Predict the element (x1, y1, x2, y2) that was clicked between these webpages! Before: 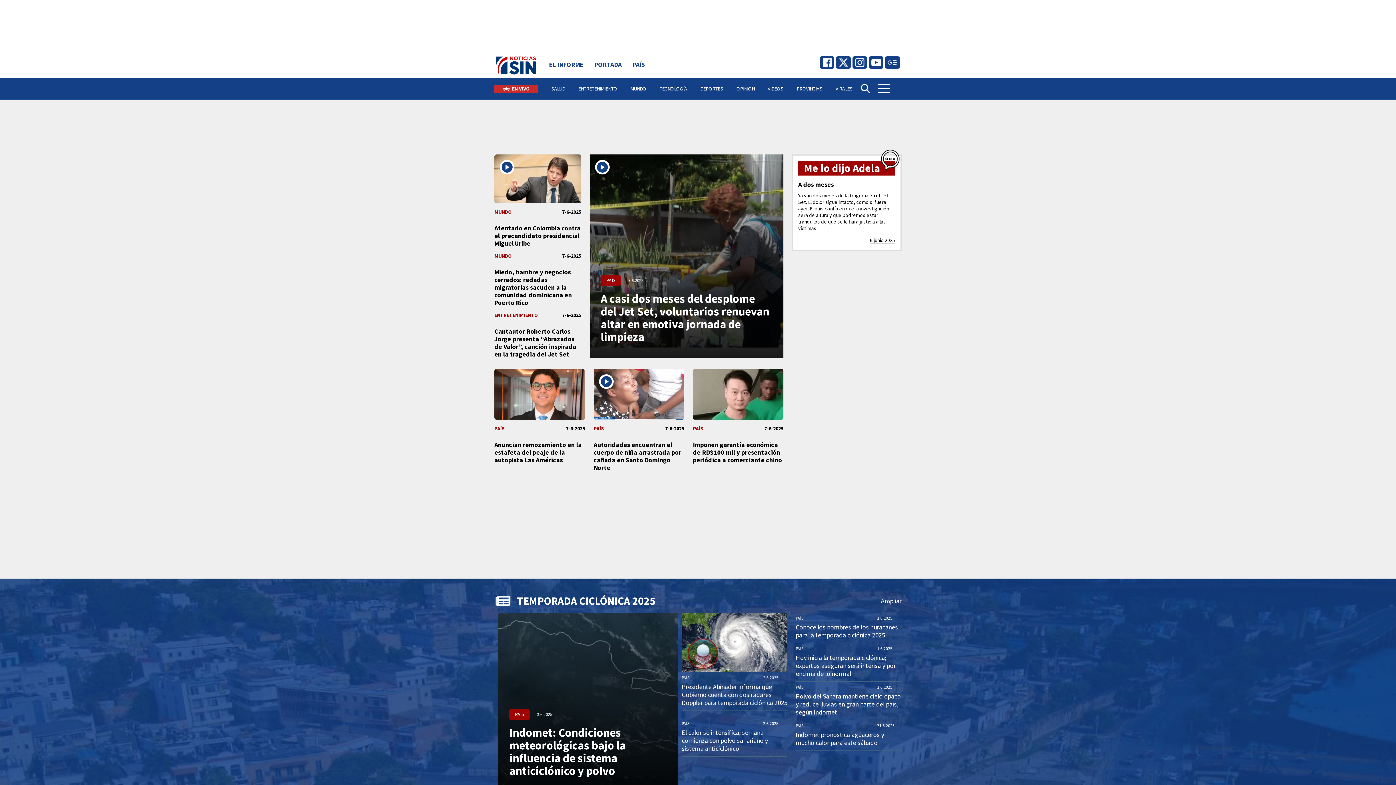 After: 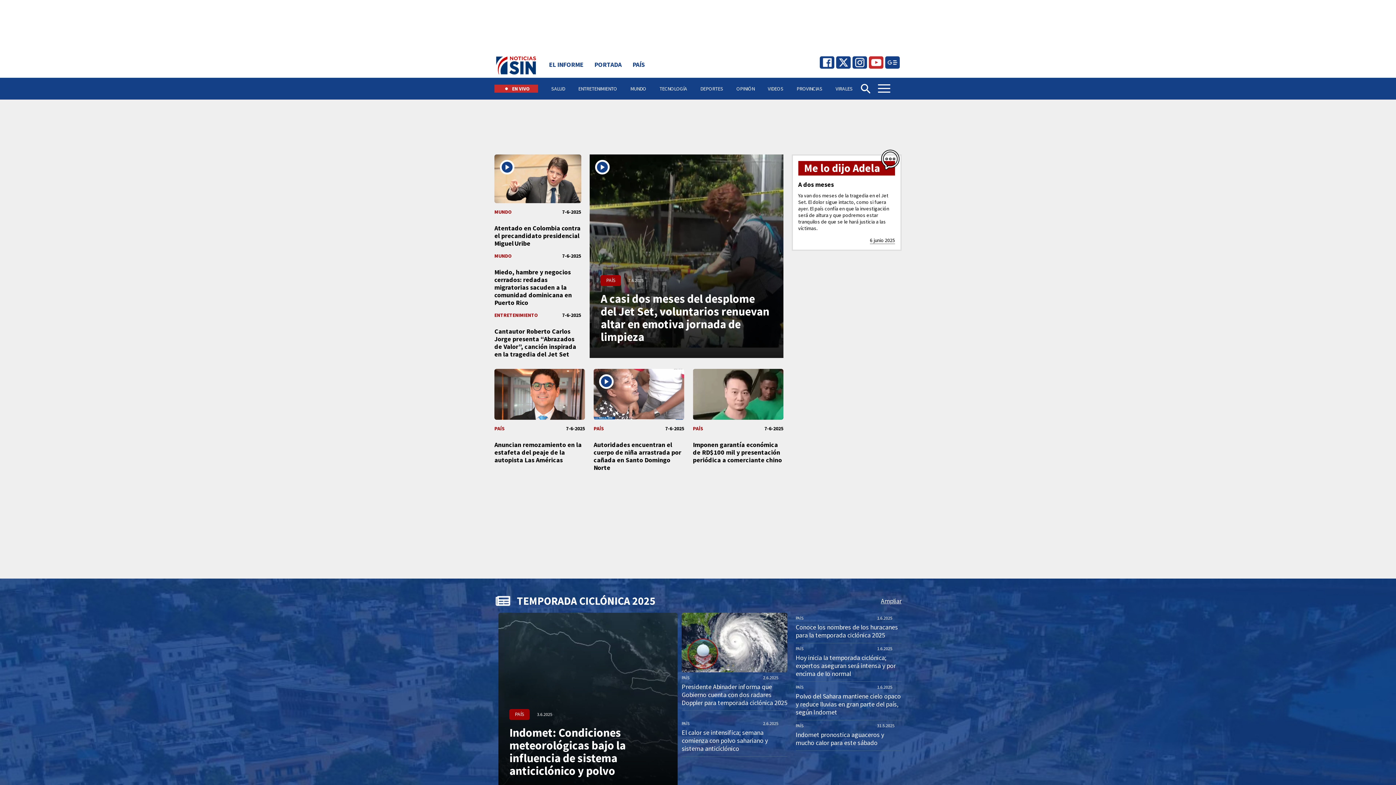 Action: bbox: (870, 57, 881, 68)